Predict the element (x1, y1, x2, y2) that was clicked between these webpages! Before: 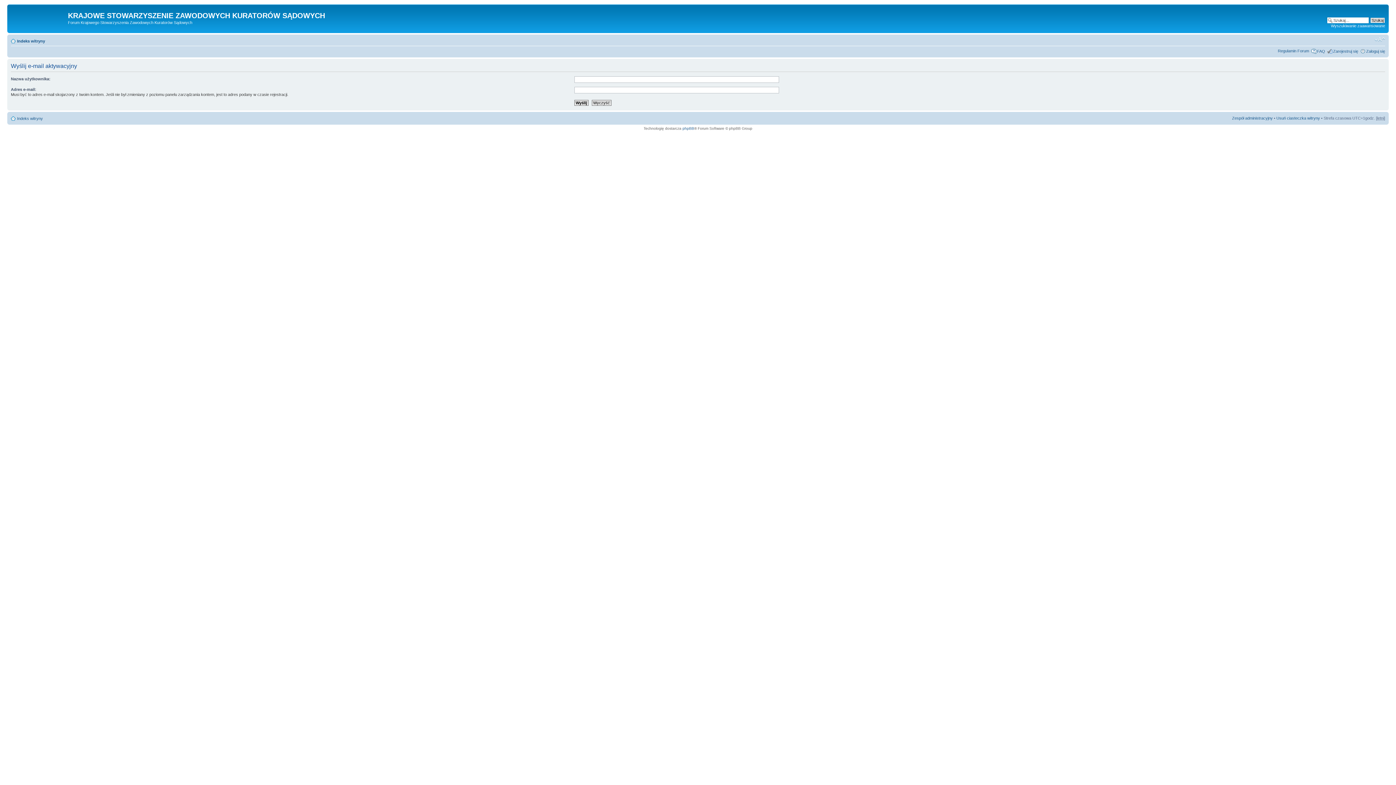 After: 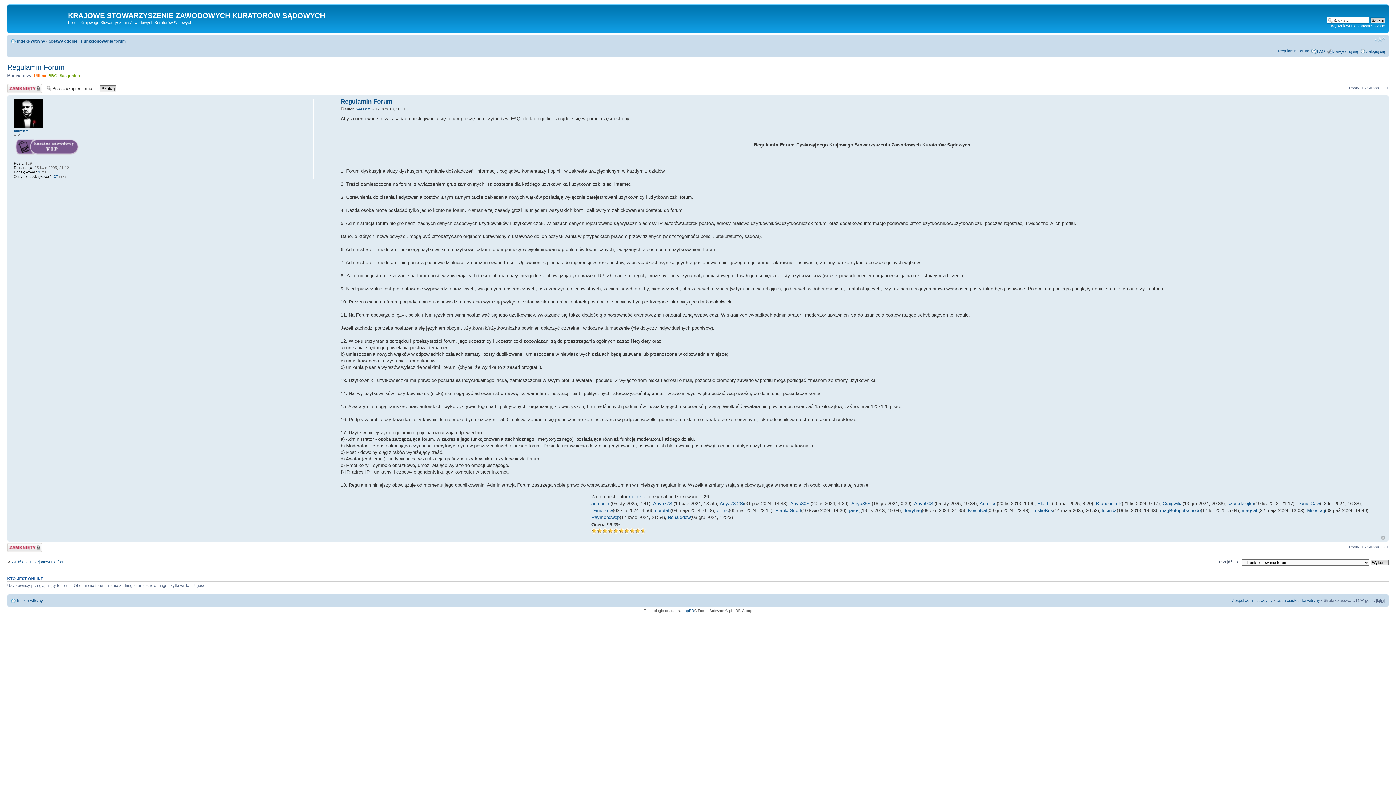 Action: bbox: (1278, 48, 1309, 52) label: Regulamin Forum